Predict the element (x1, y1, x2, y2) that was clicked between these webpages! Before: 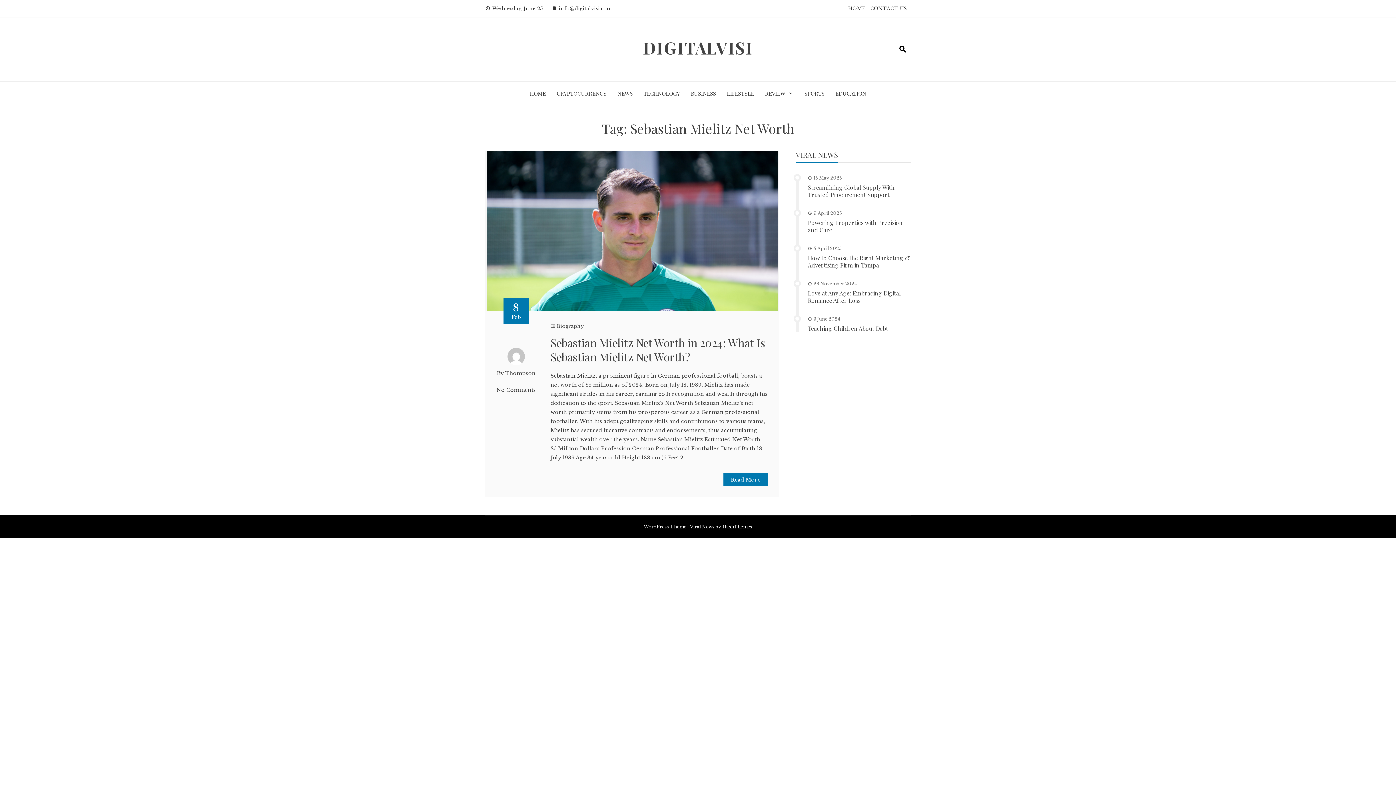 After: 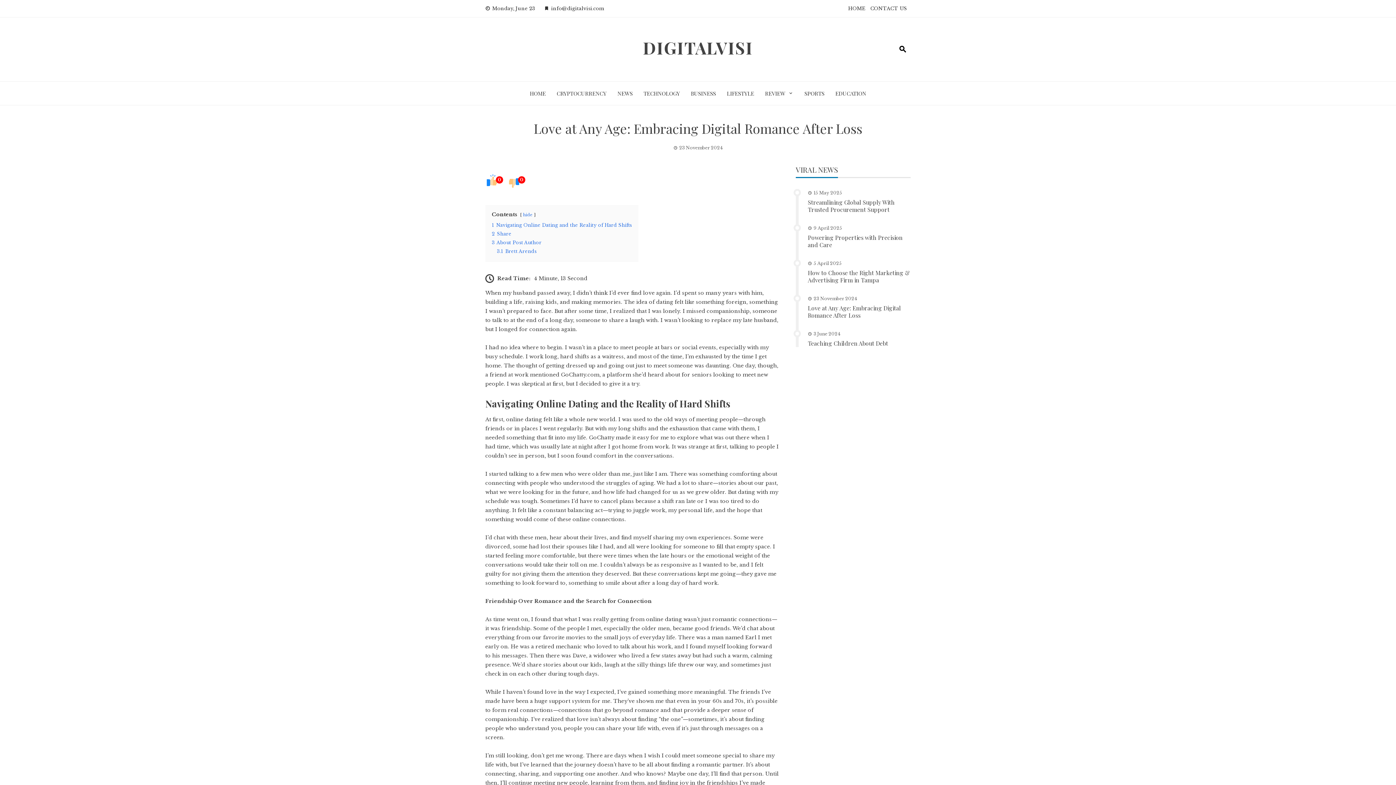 Action: bbox: (808, 289, 901, 304) label: Love at Any Age: Embracing Digital Romance After Loss